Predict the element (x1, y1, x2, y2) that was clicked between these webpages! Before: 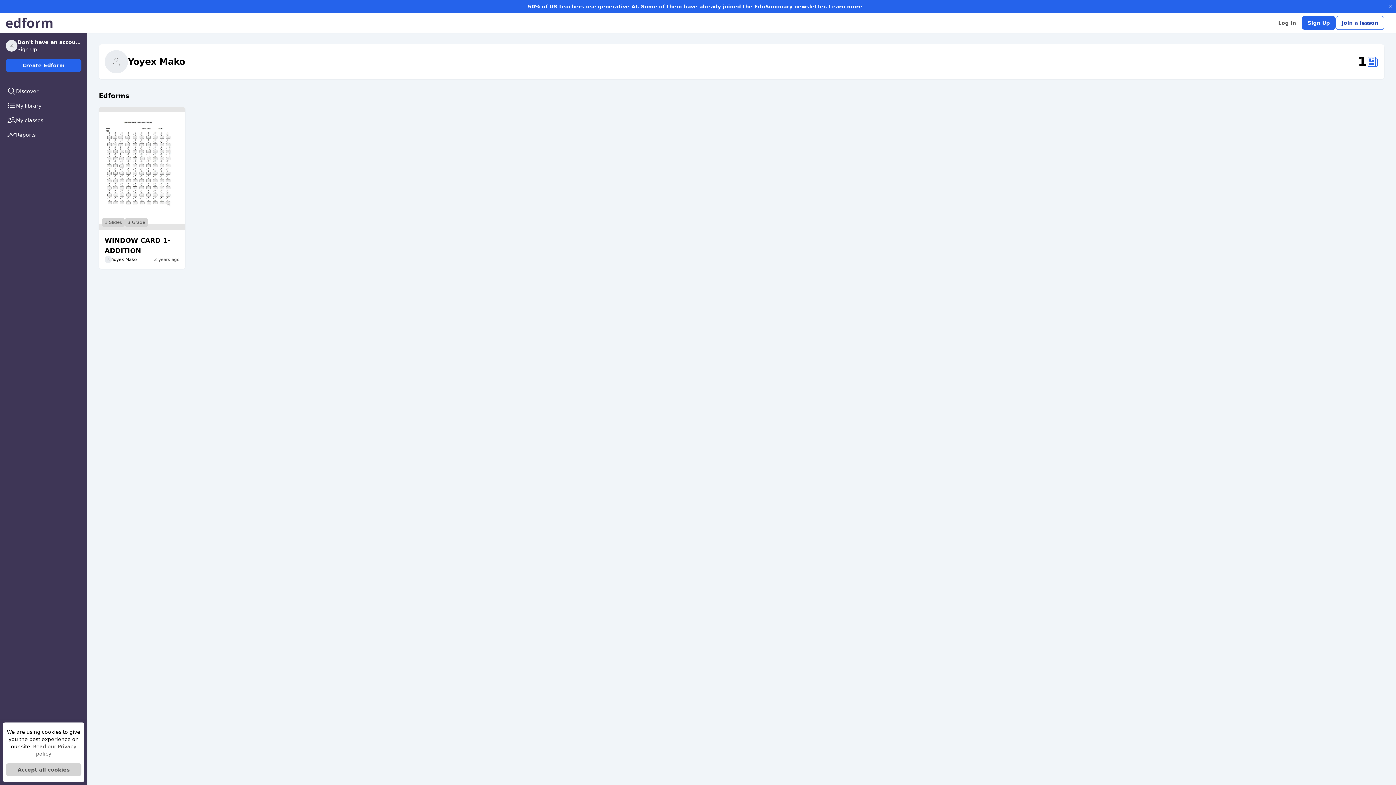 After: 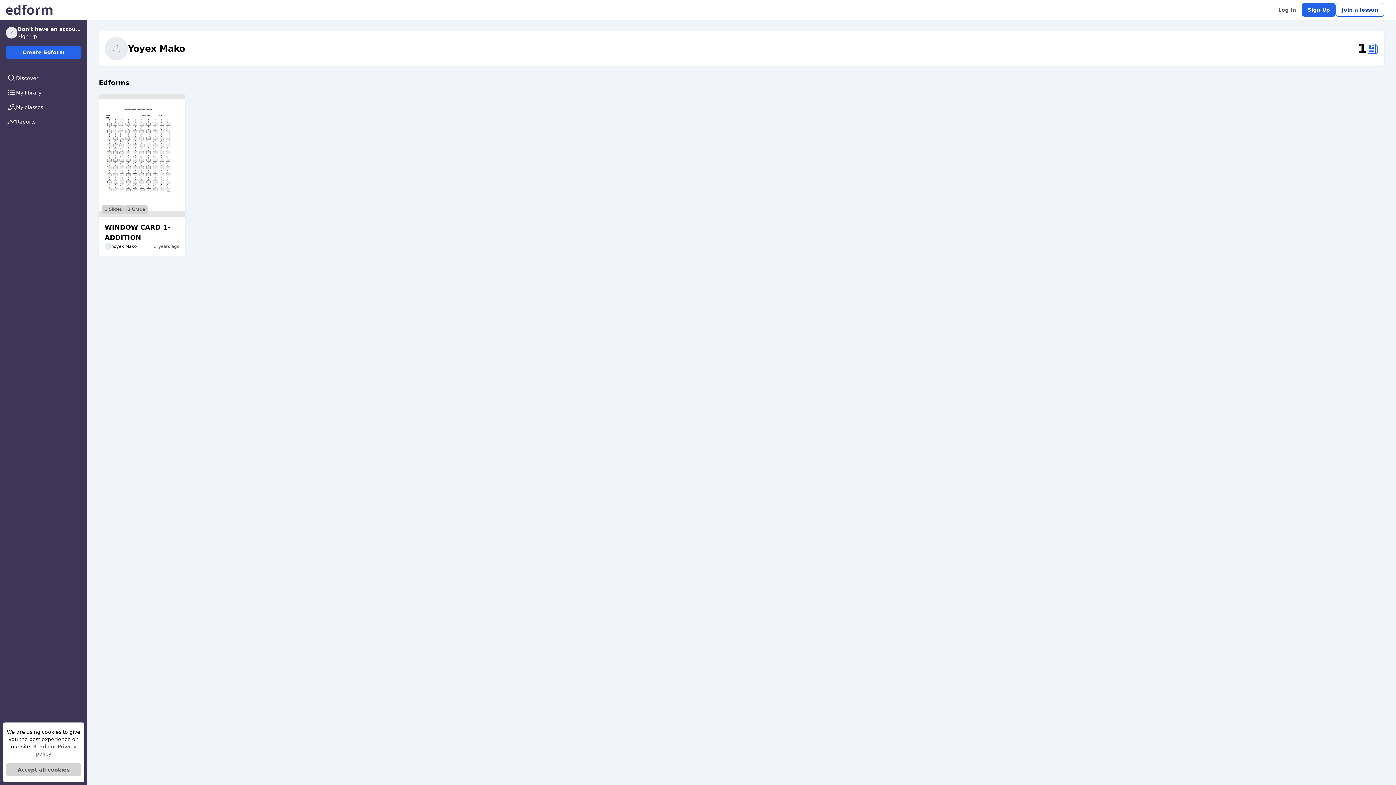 Action: bbox: (1387, 3, 1393, 9)